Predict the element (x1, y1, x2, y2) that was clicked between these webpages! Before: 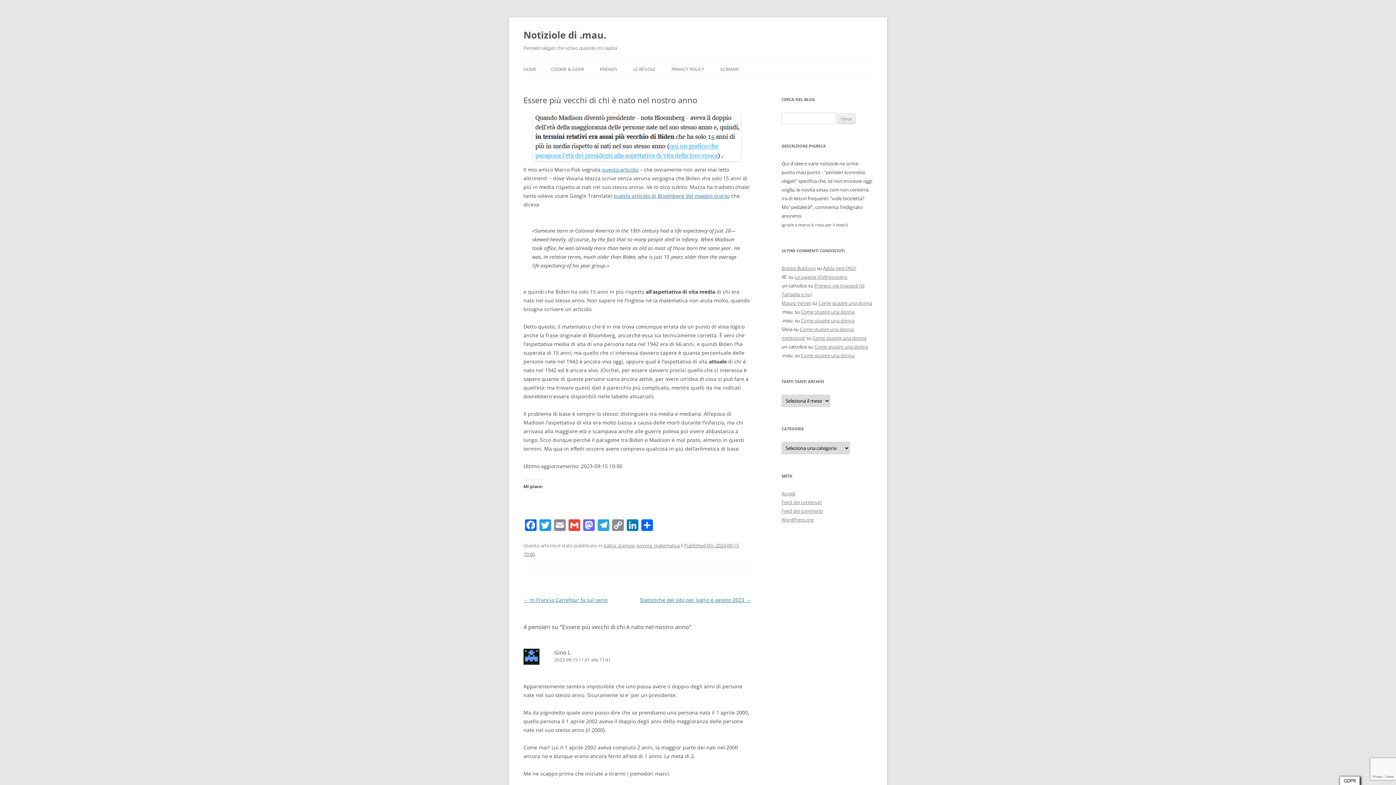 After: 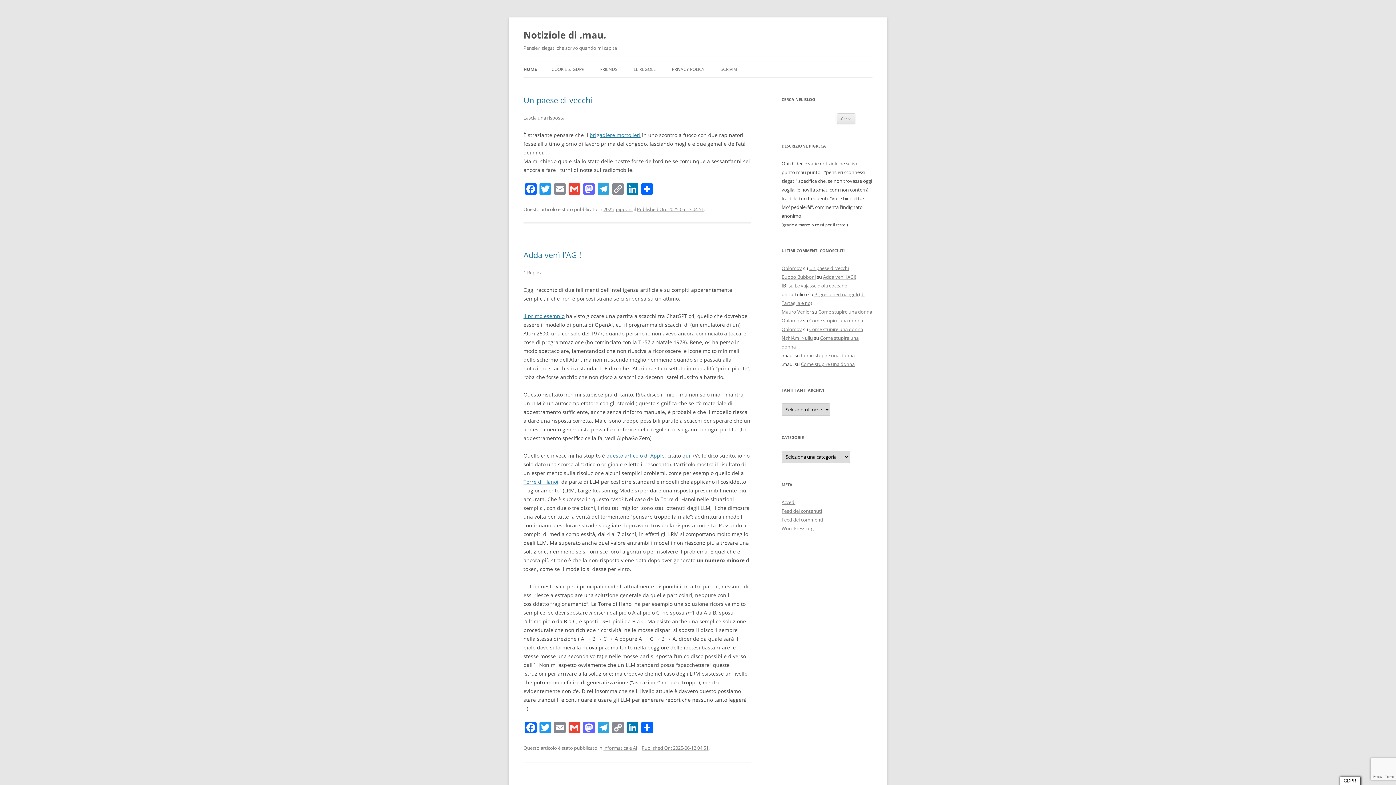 Action: label: Notiziole di .mau. bbox: (523, 26, 606, 43)